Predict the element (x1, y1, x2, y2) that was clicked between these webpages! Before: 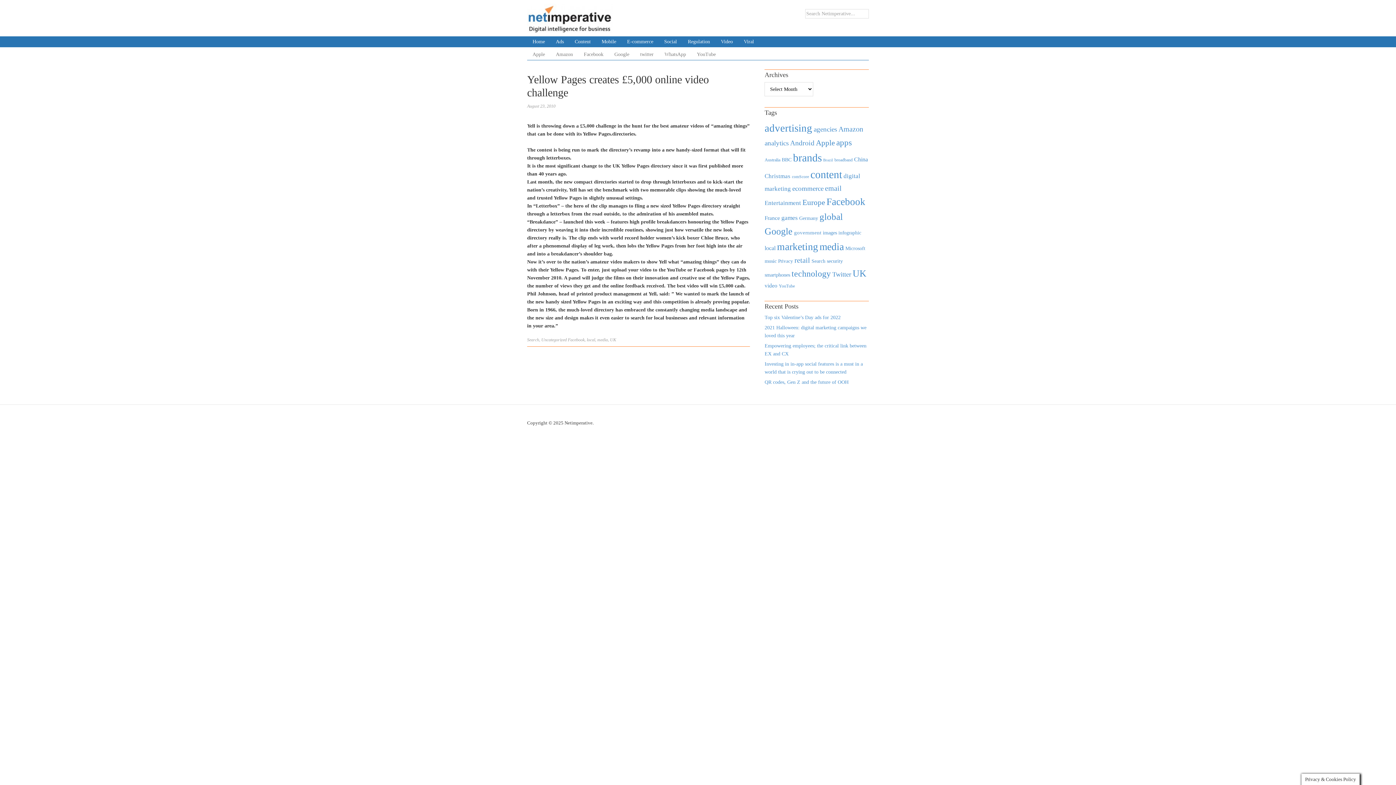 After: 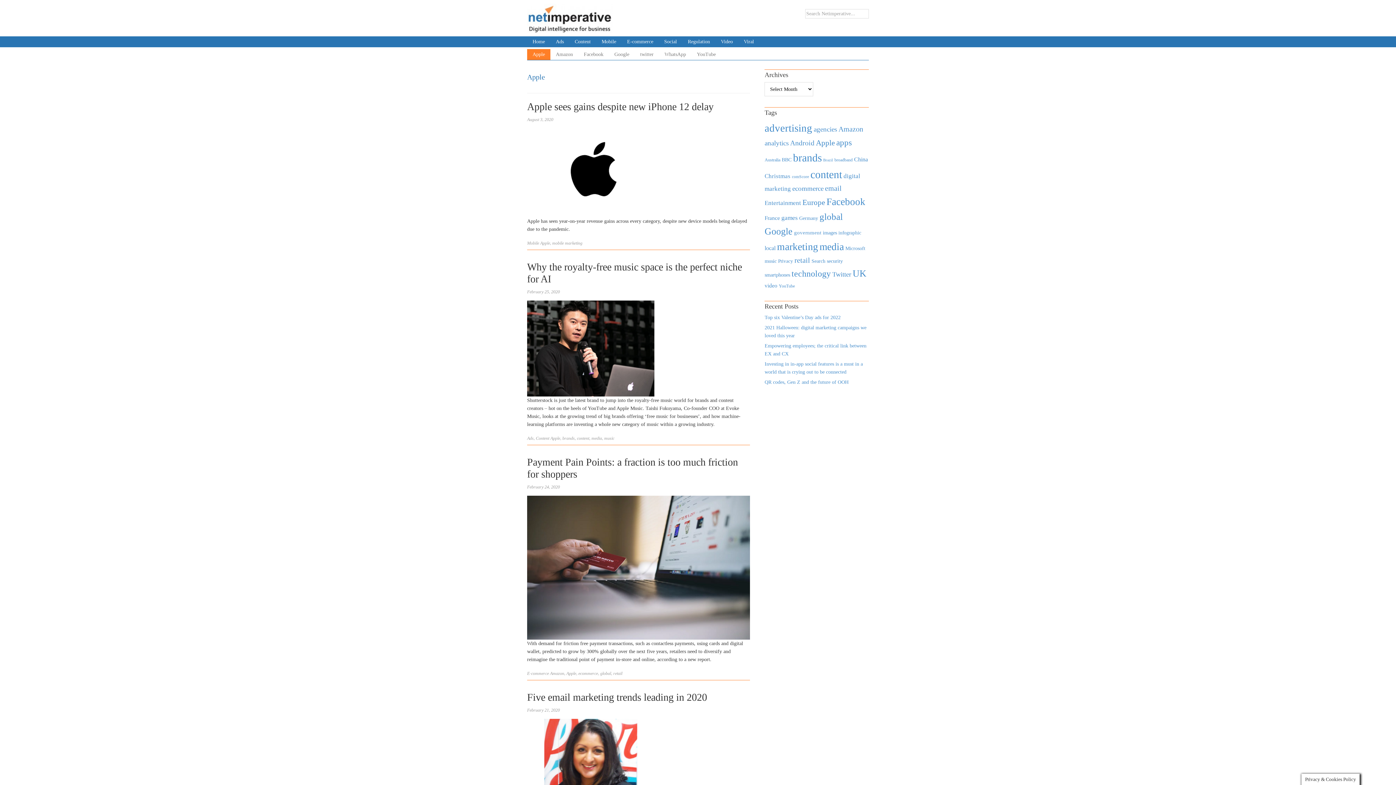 Action: bbox: (816, 138, 835, 147) label: Apple (1,254 items)